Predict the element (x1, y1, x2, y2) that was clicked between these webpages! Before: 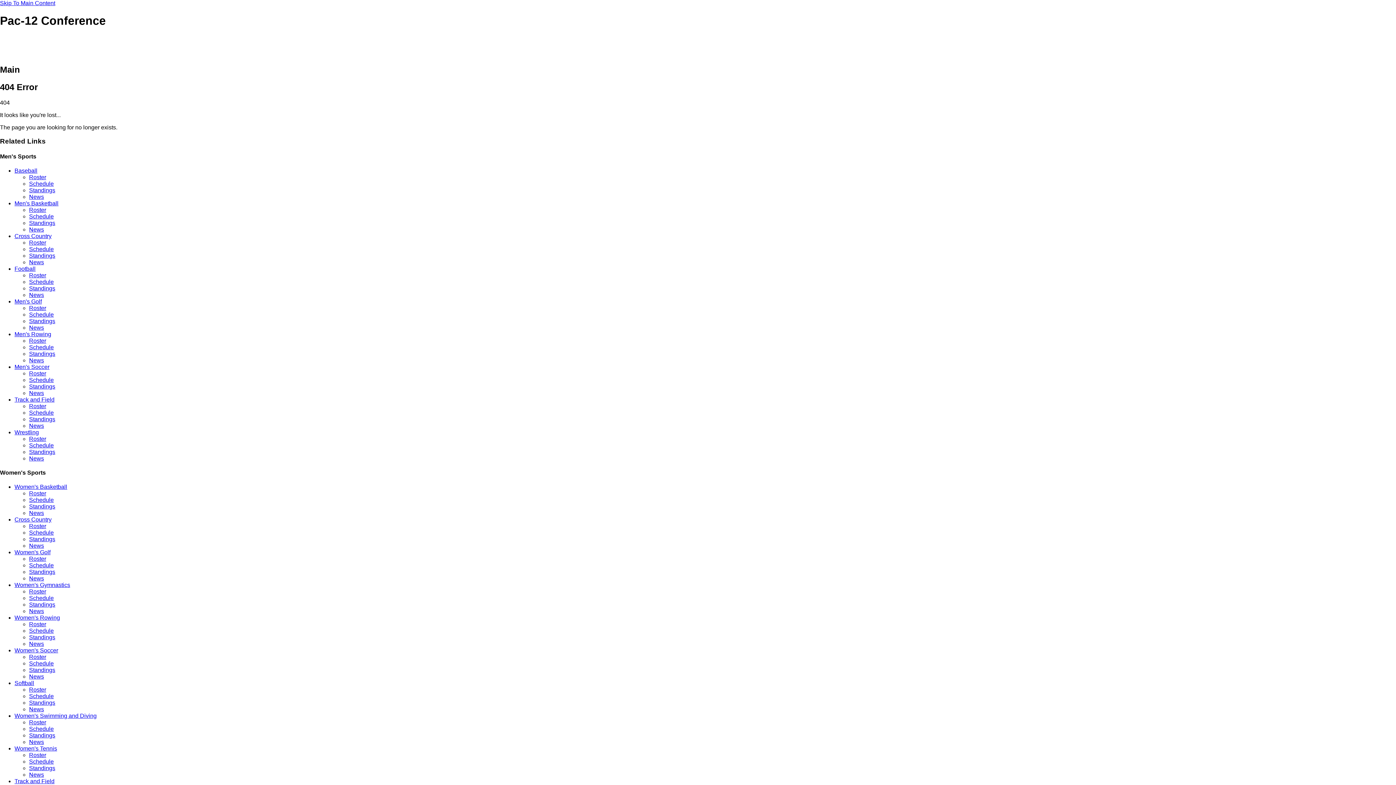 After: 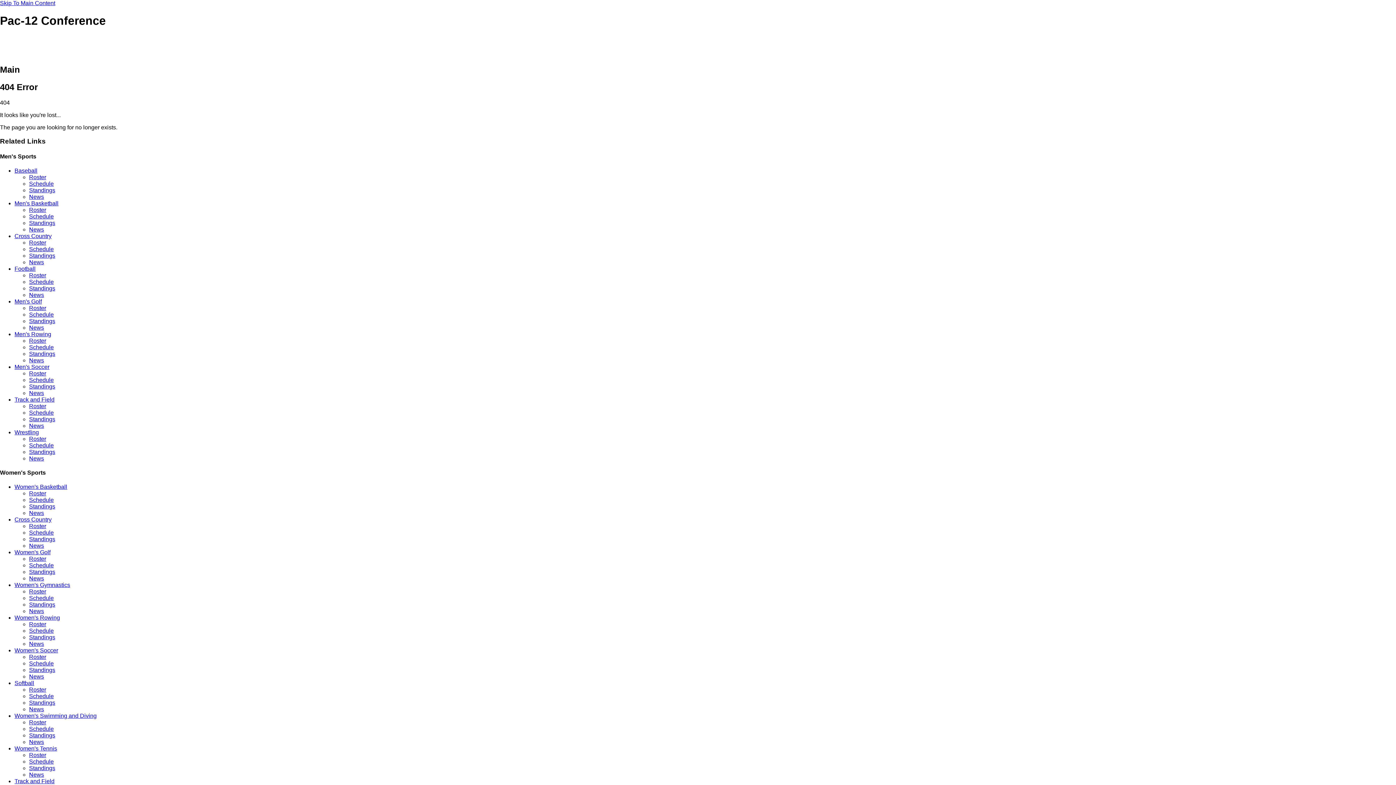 Action: label: Schedule bbox: (29, 660, 53, 667)